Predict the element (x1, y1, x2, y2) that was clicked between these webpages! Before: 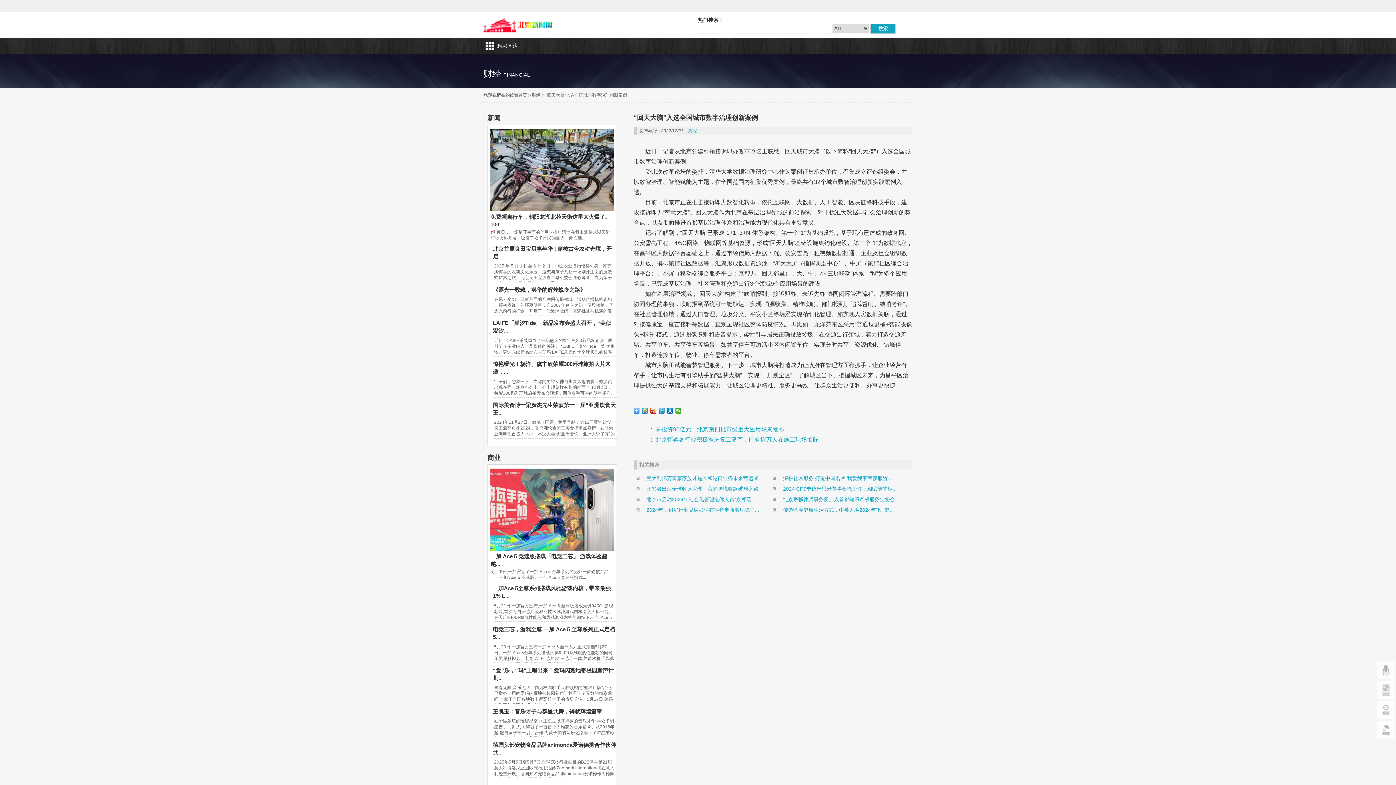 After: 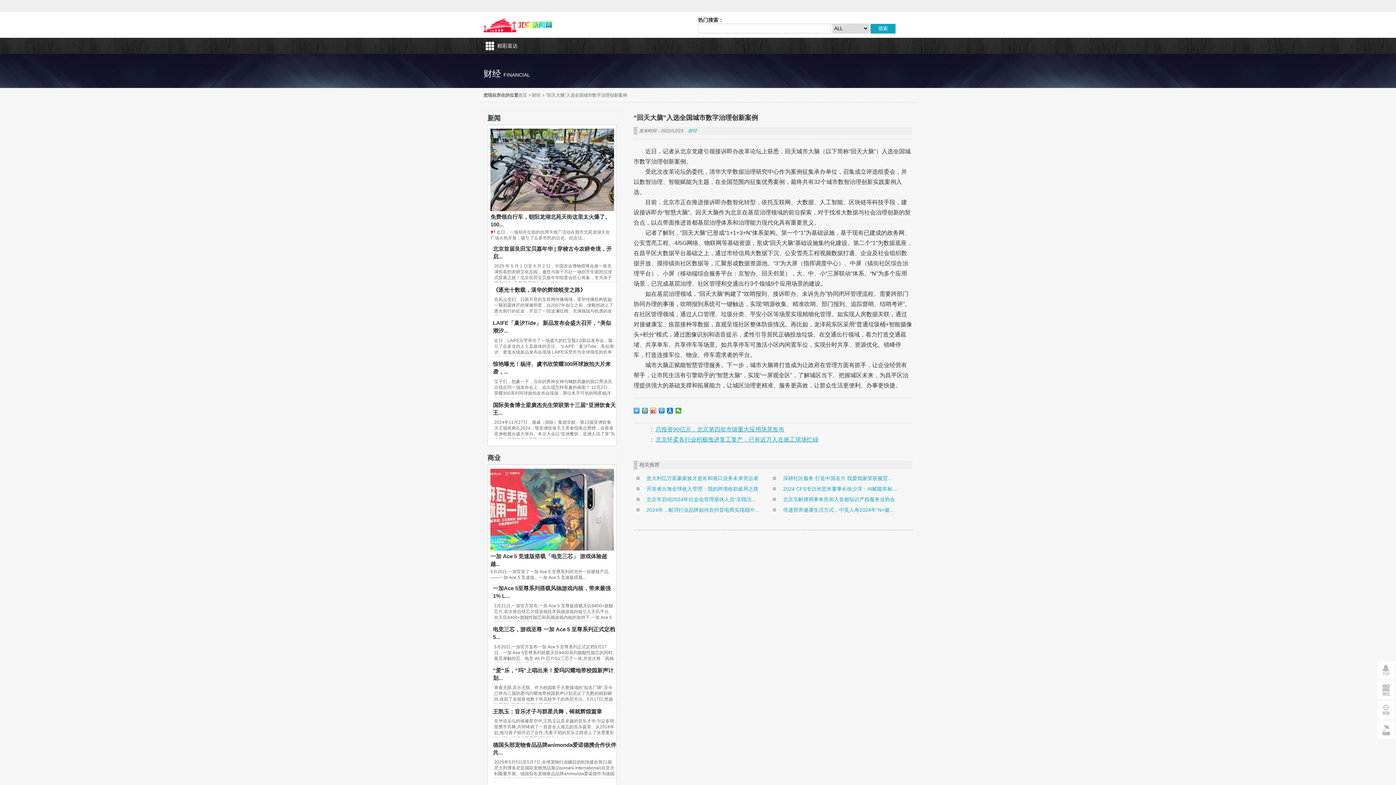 Action: bbox: (487, 113, 616, 122) label: 新闻